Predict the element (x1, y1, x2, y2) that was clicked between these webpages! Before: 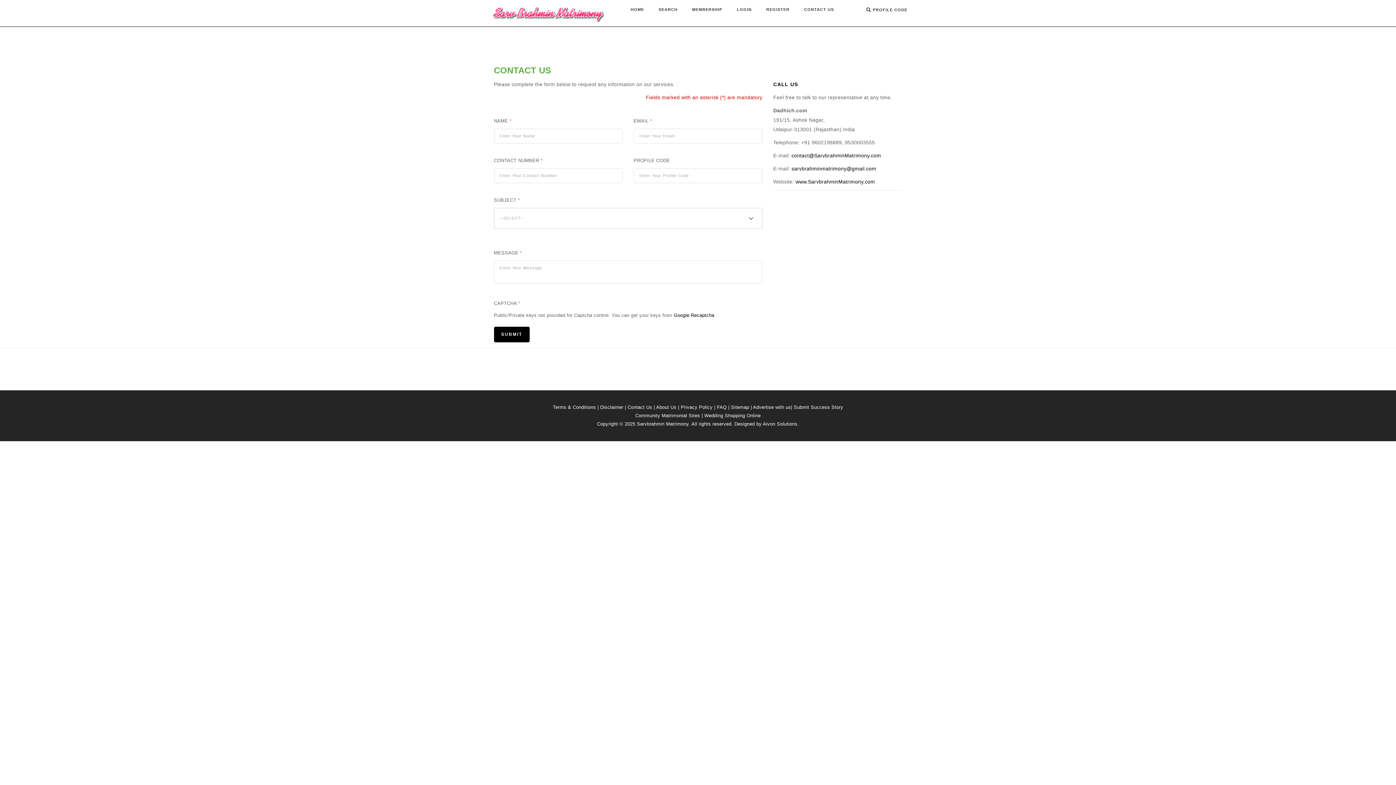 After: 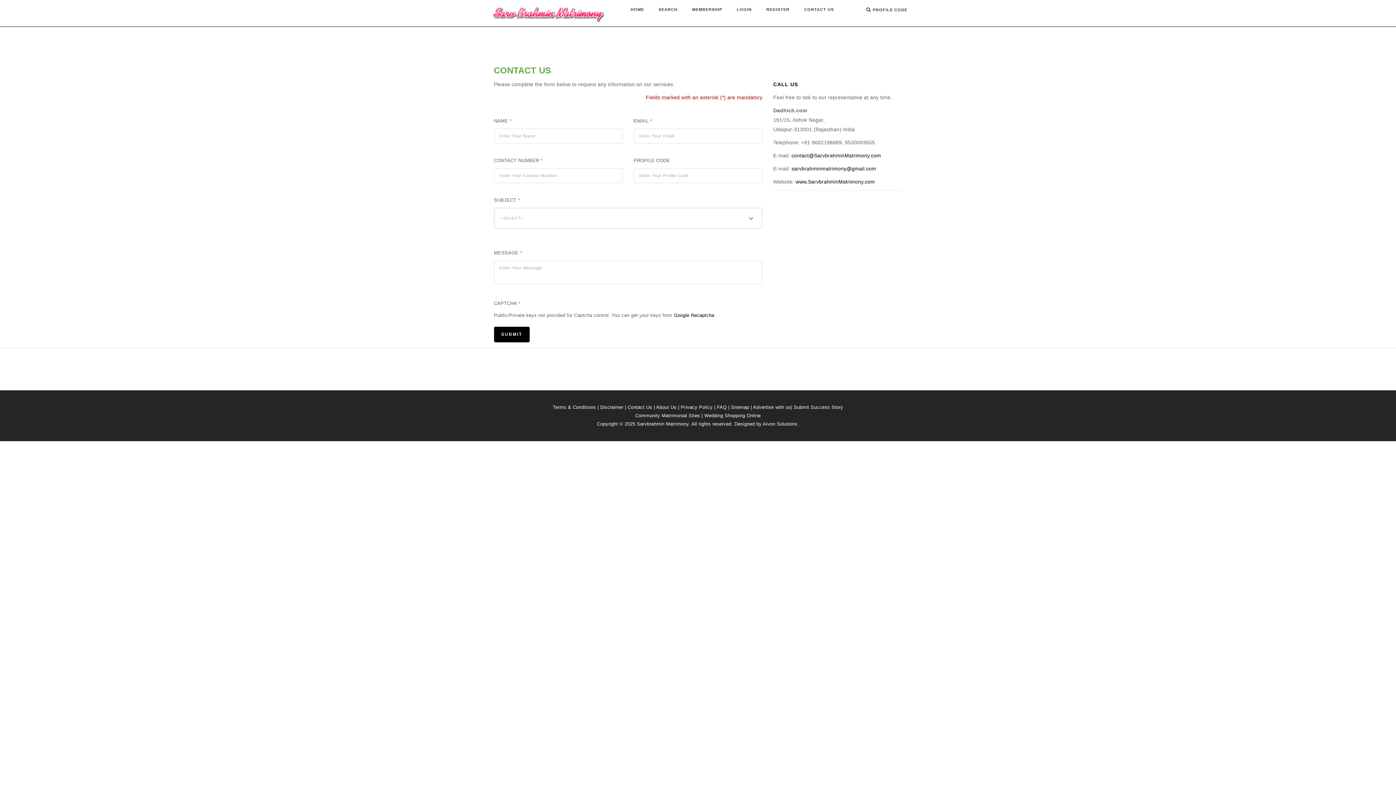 Action: label: Contact Us bbox: (627, 404, 652, 410)